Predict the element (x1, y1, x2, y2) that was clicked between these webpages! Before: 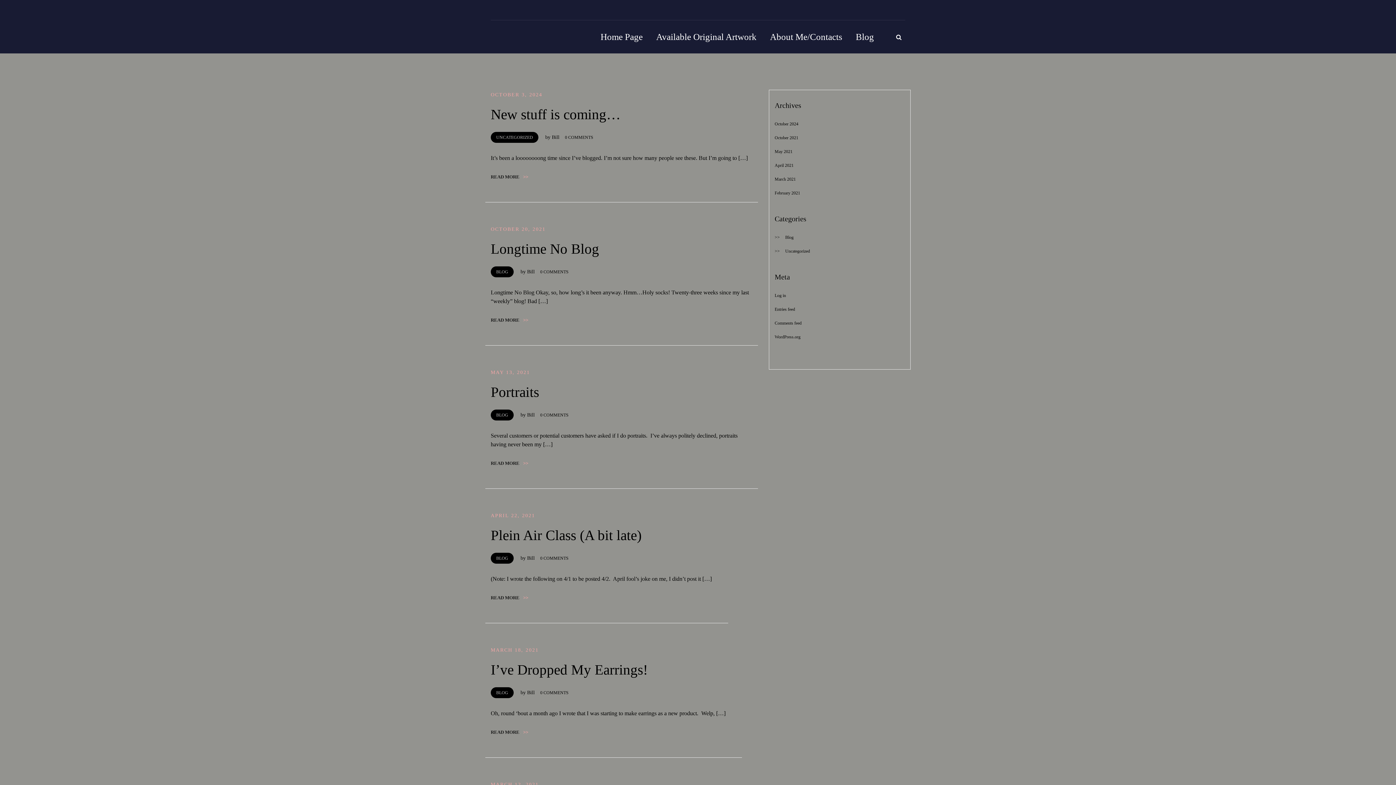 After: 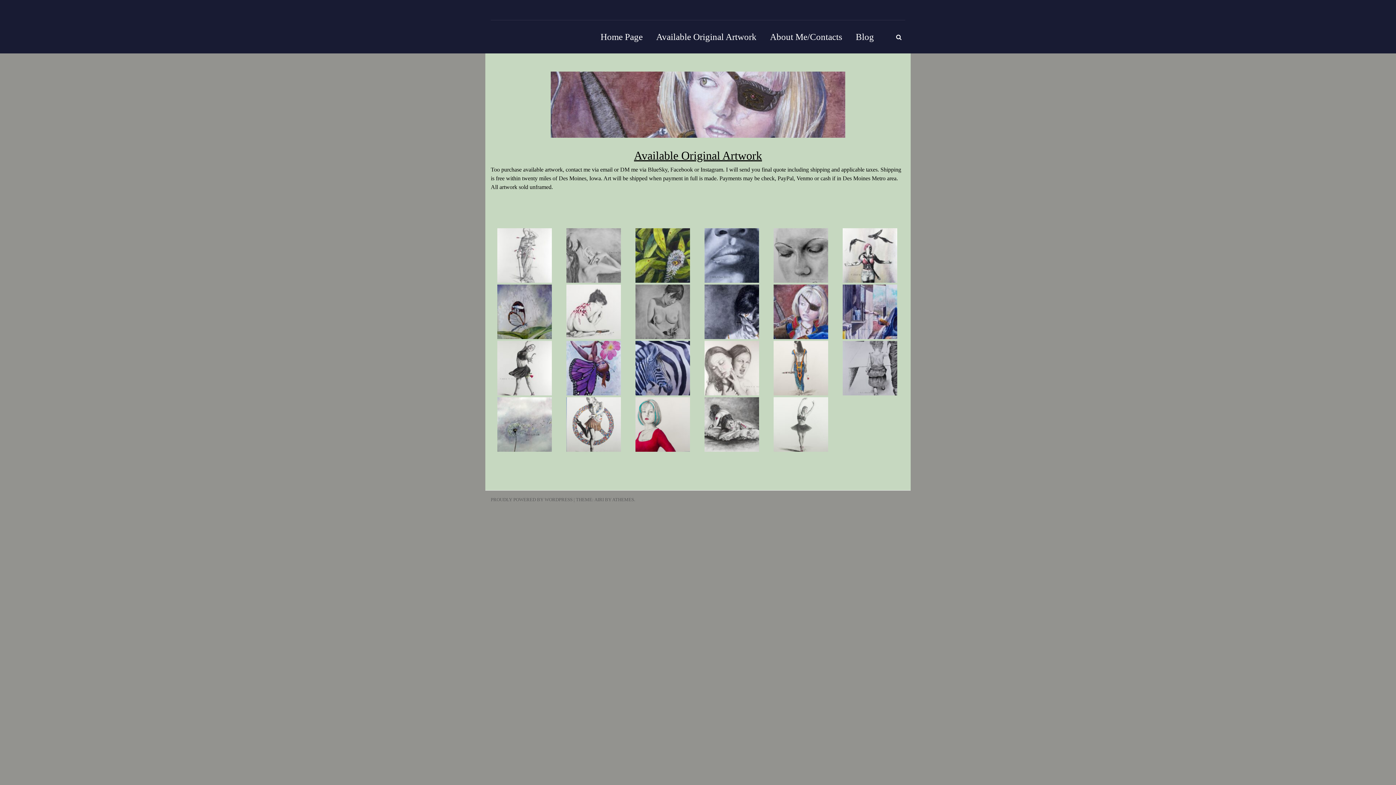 Action: bbox: (656, 30, 756, 44) label: Available Original Artwork